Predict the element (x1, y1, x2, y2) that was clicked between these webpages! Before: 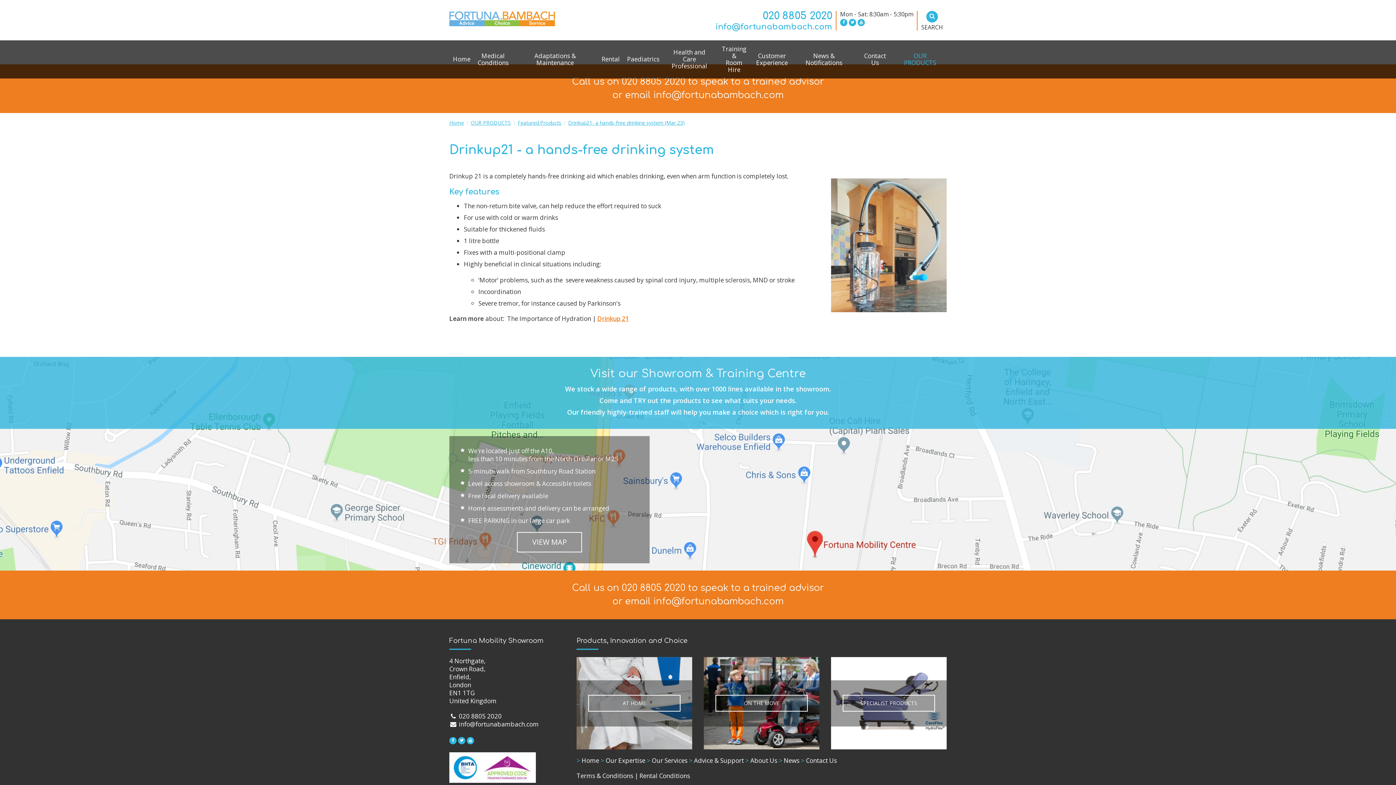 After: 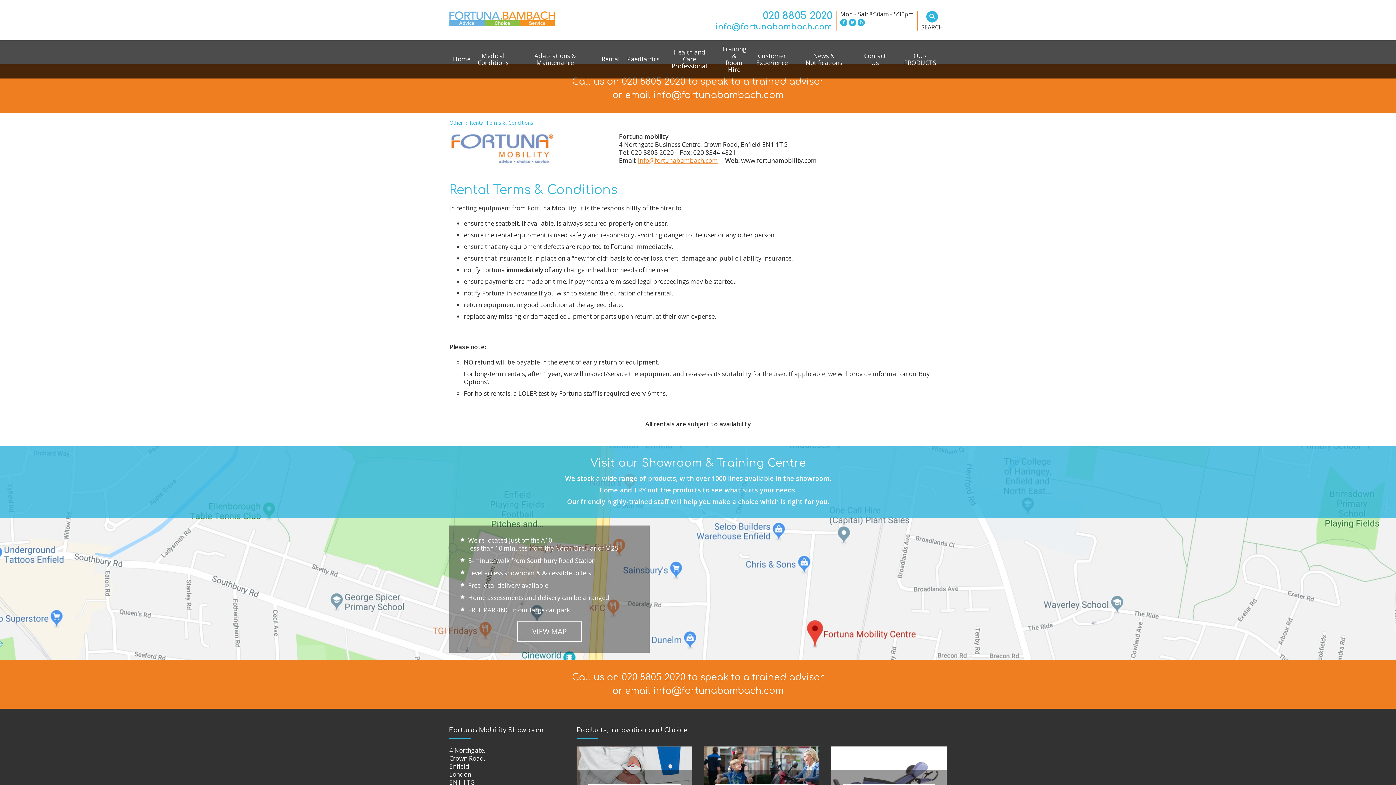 Action: bbox: (639, 772, 690, 780) label: Rental Conditions